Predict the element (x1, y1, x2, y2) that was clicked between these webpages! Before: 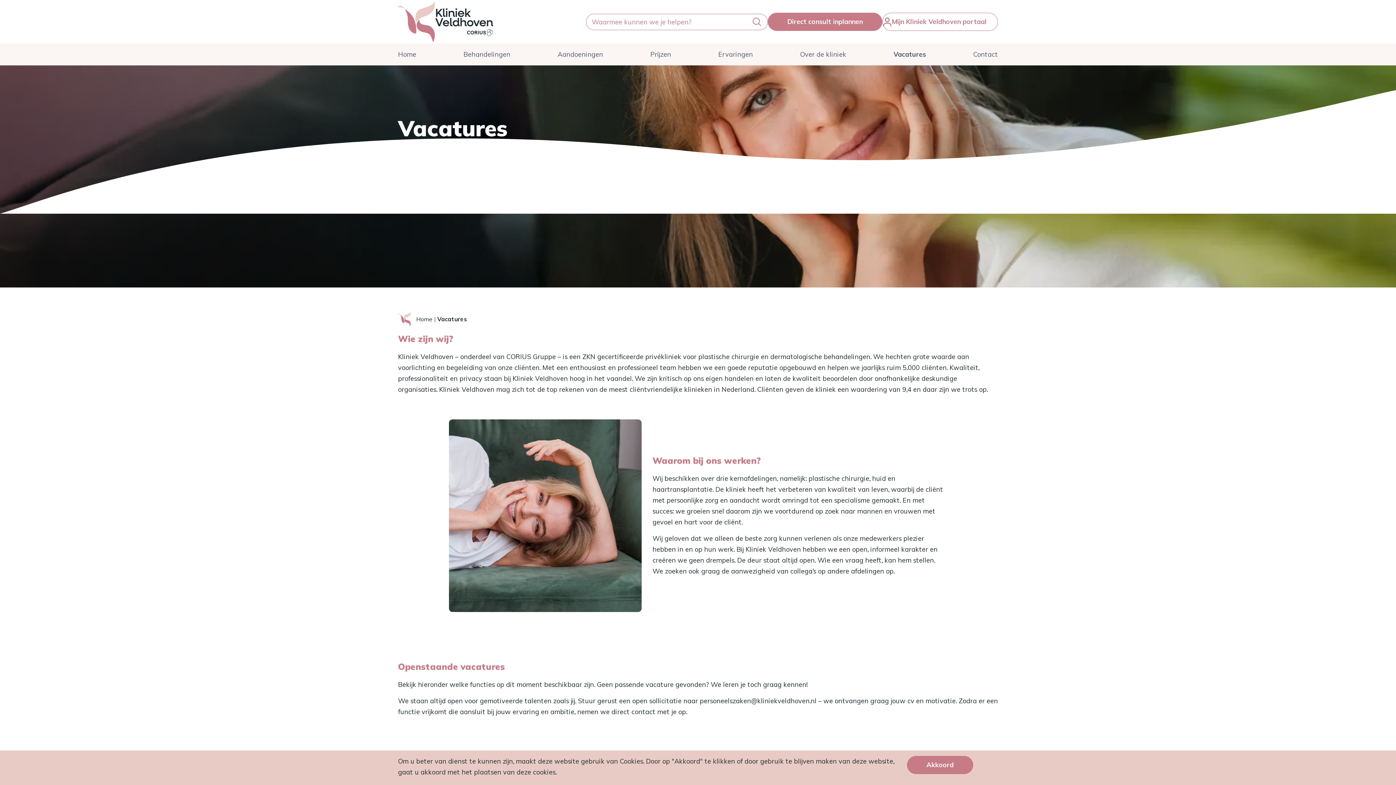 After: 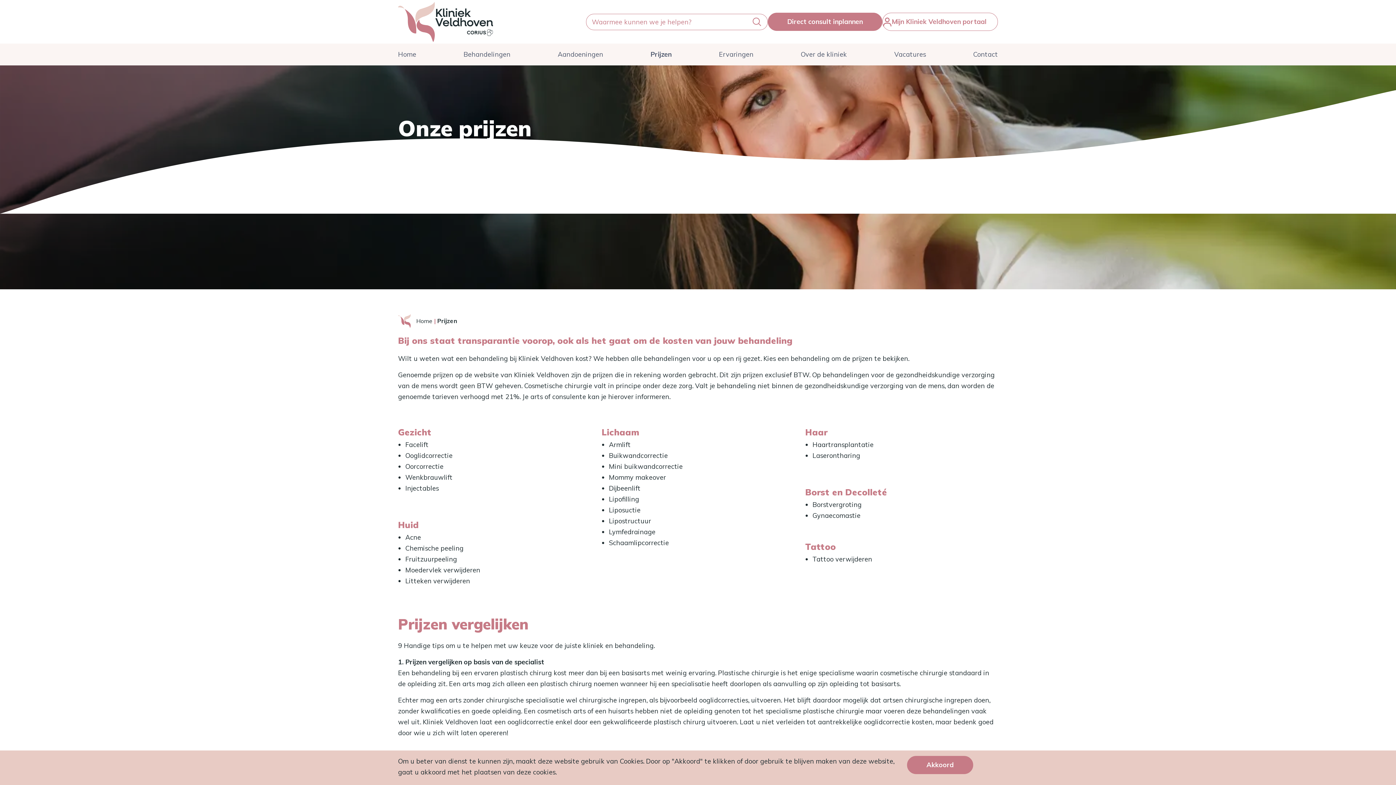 Action: bbox: (650, 43, 671, 65) label: Prijzen